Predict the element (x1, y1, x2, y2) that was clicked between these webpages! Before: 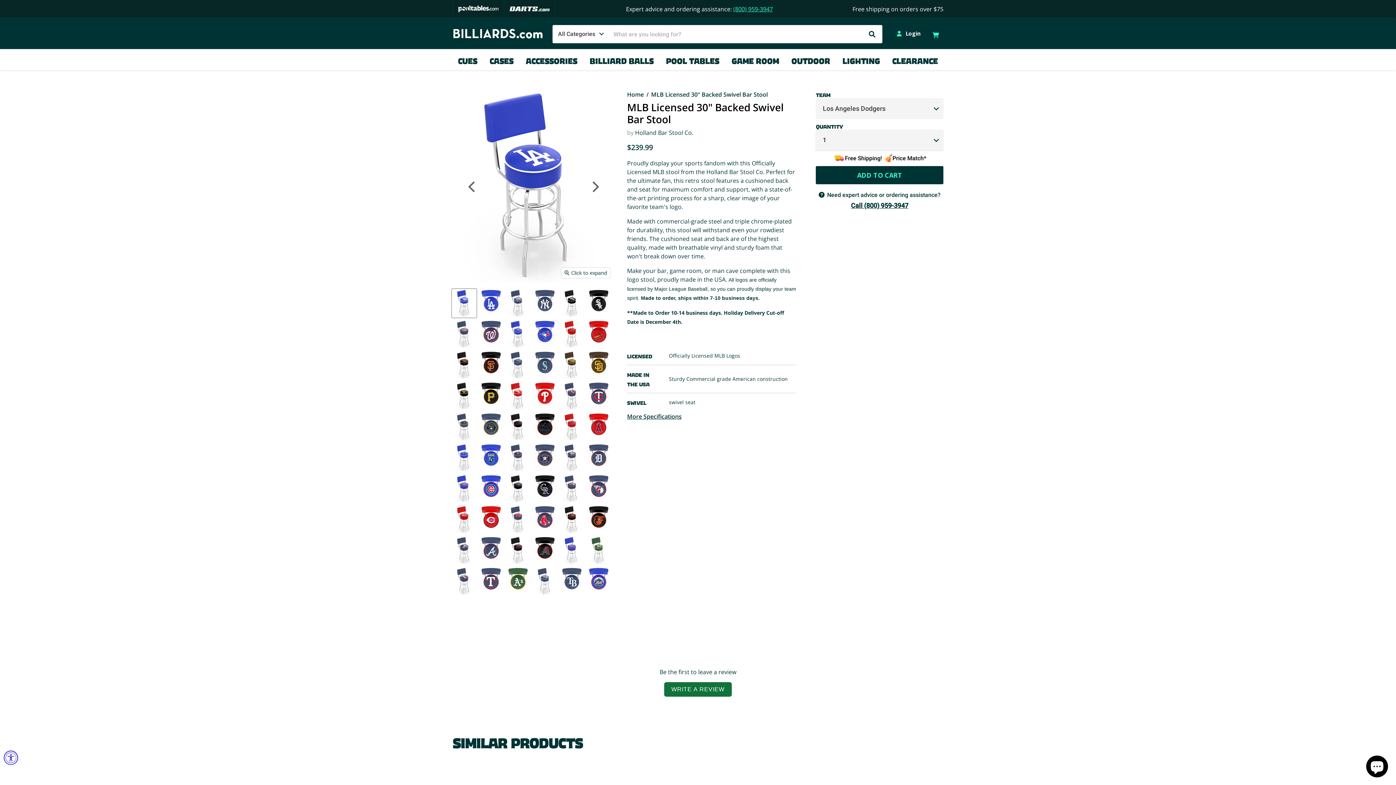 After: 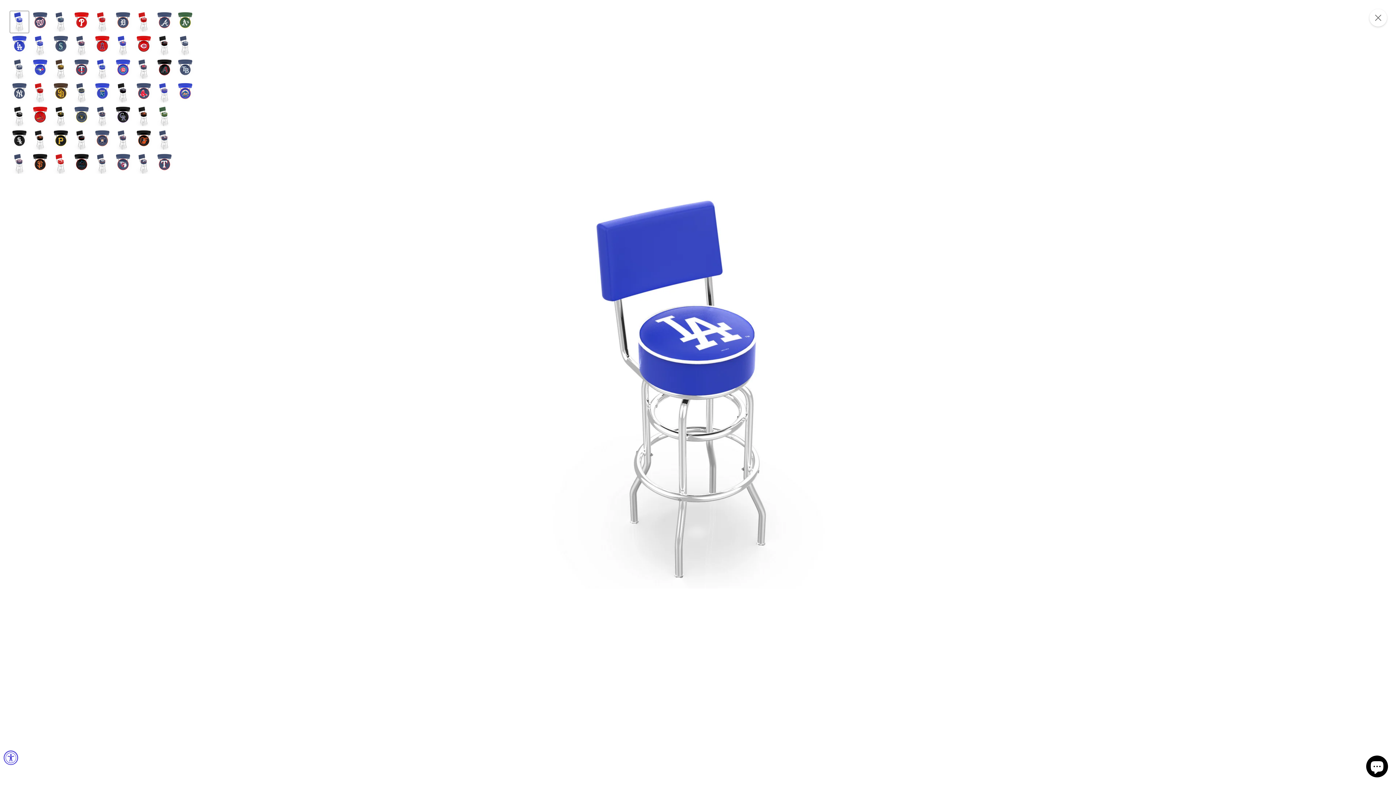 Action: label: Click to expand bbox: (561, 268, 610, 278)